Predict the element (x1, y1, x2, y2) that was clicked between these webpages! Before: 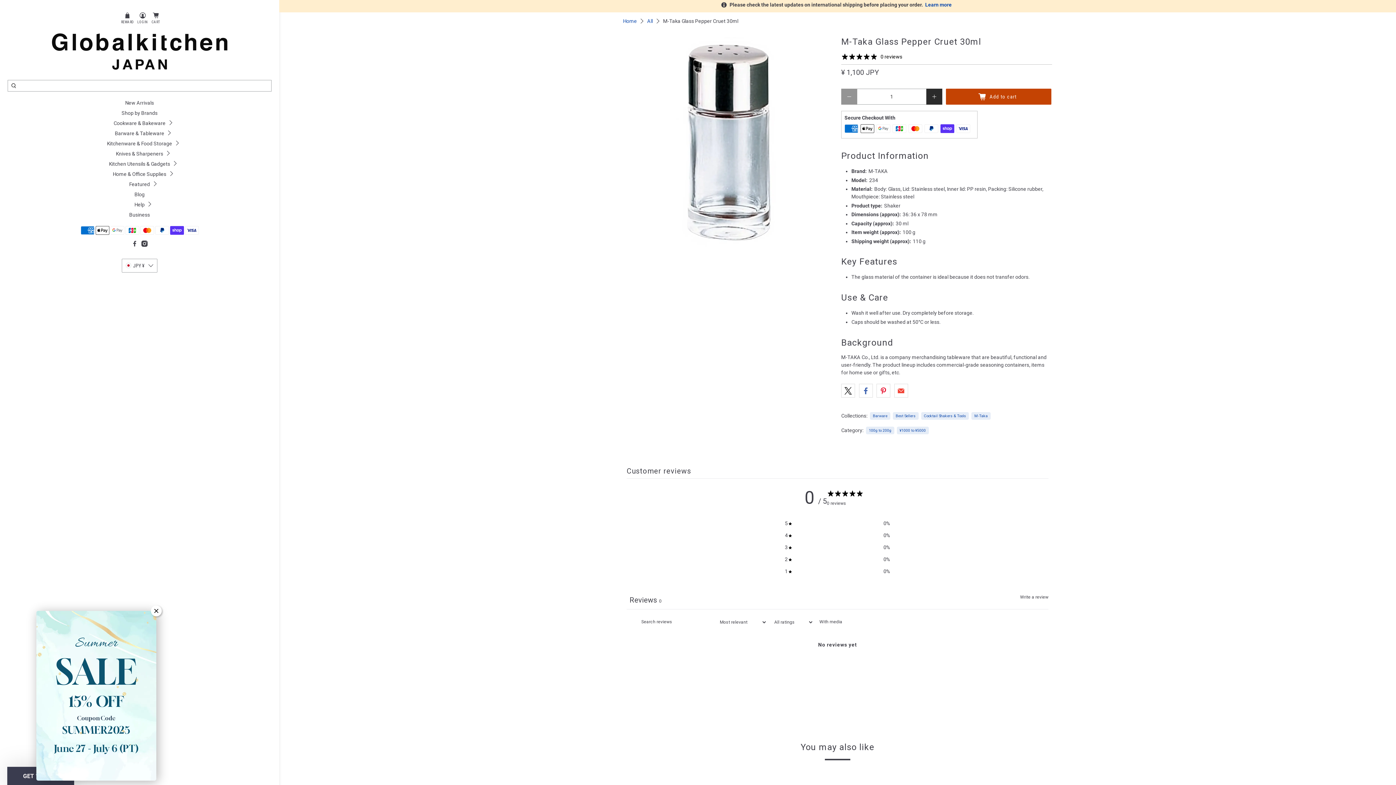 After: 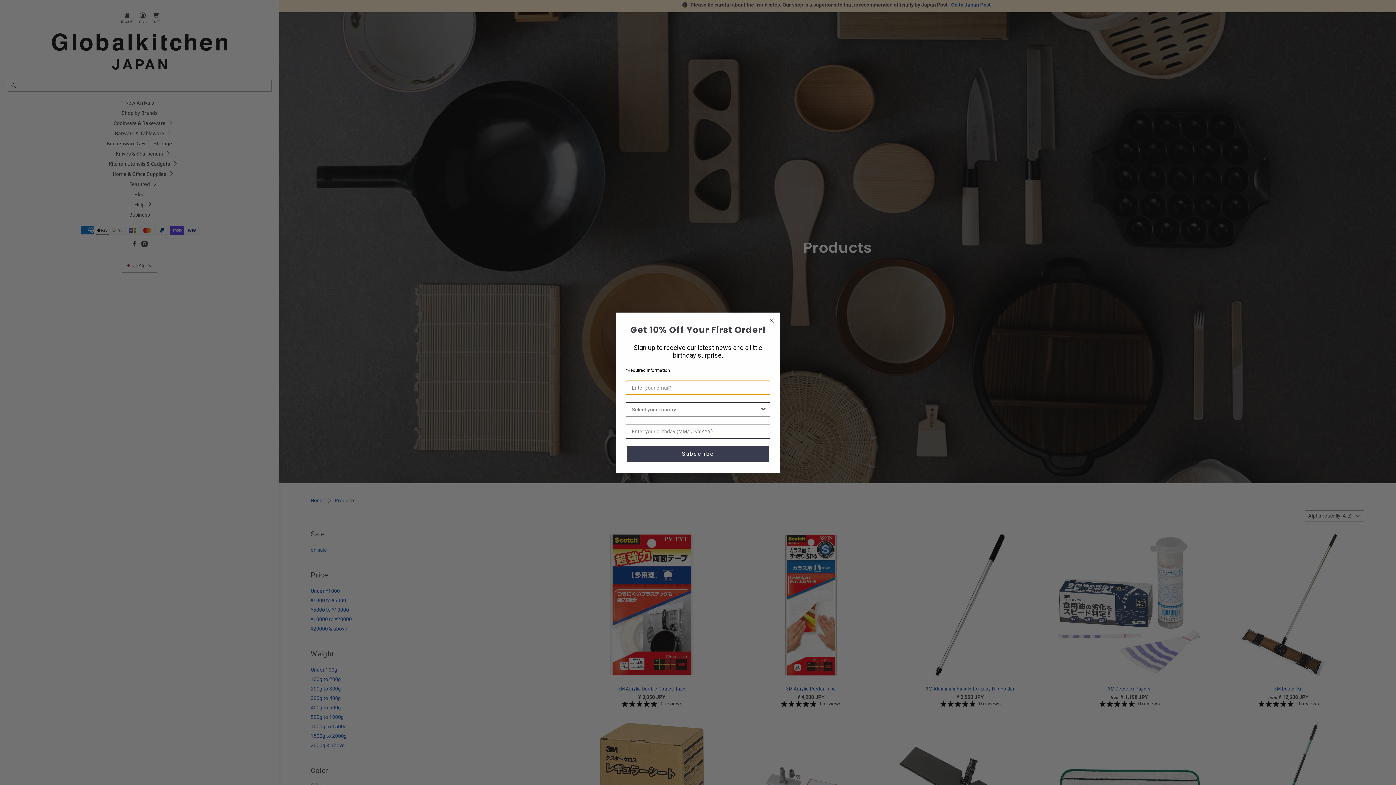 Action: label: All bbox: (647, 18, 653, 23)